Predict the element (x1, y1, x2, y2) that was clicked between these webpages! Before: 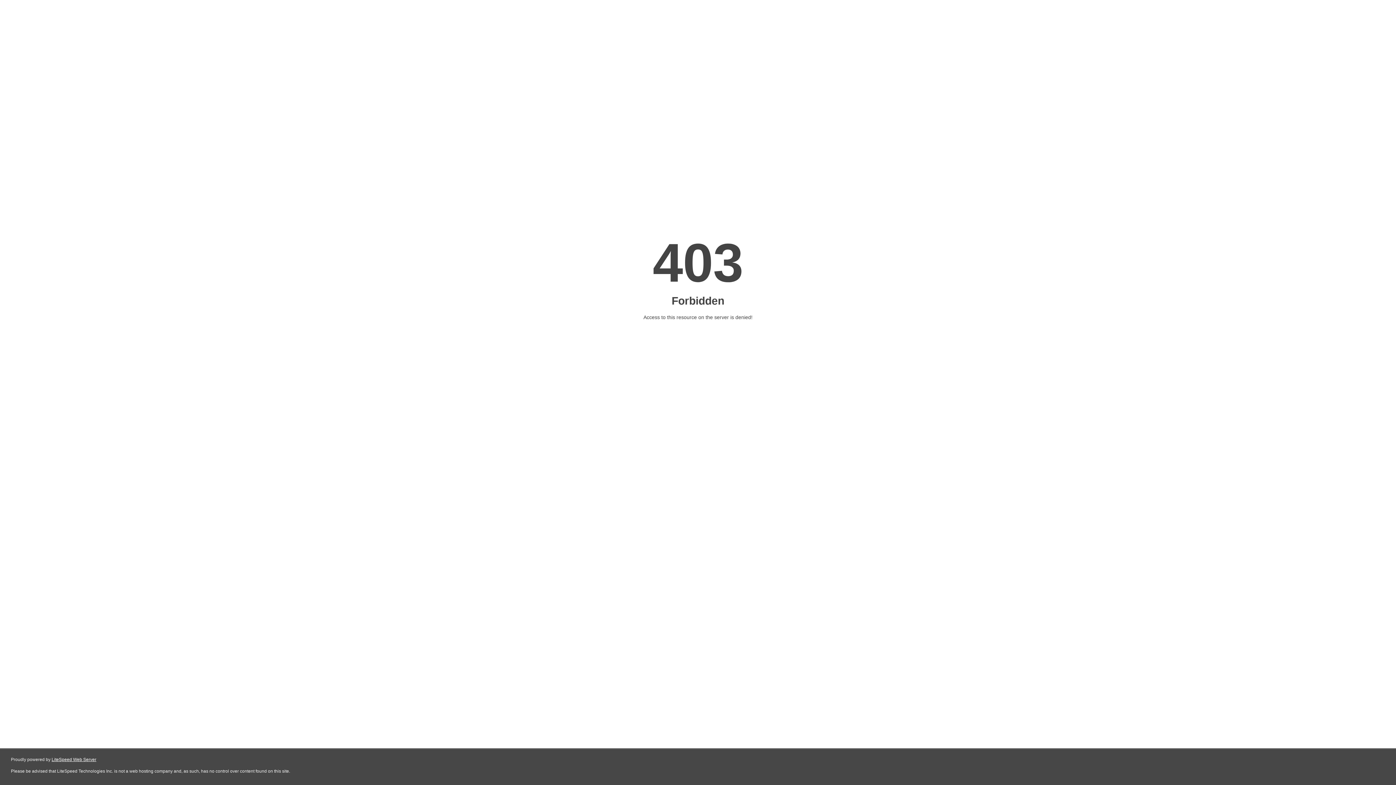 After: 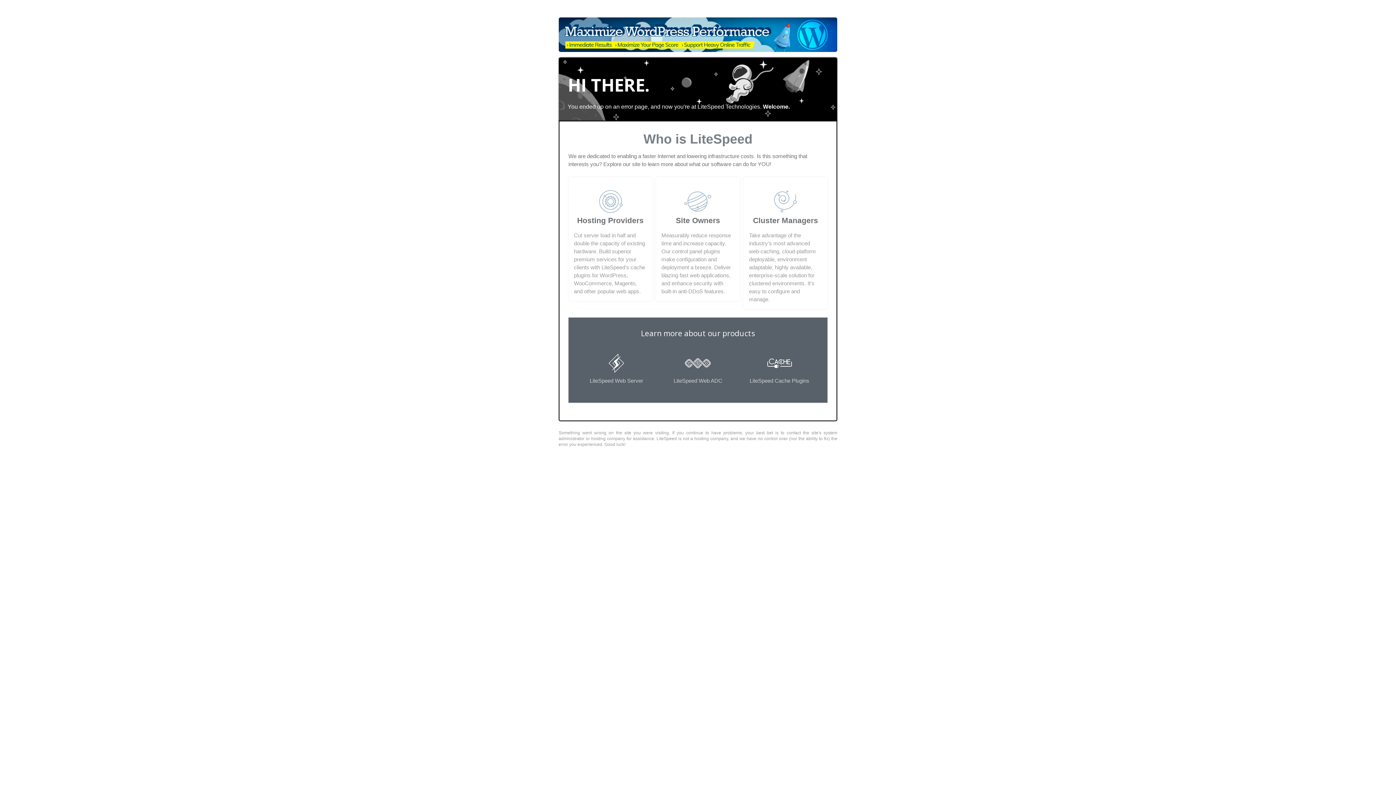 Action: label: LiteSpeed Web Server bbox: (51, 757, 96, 762)